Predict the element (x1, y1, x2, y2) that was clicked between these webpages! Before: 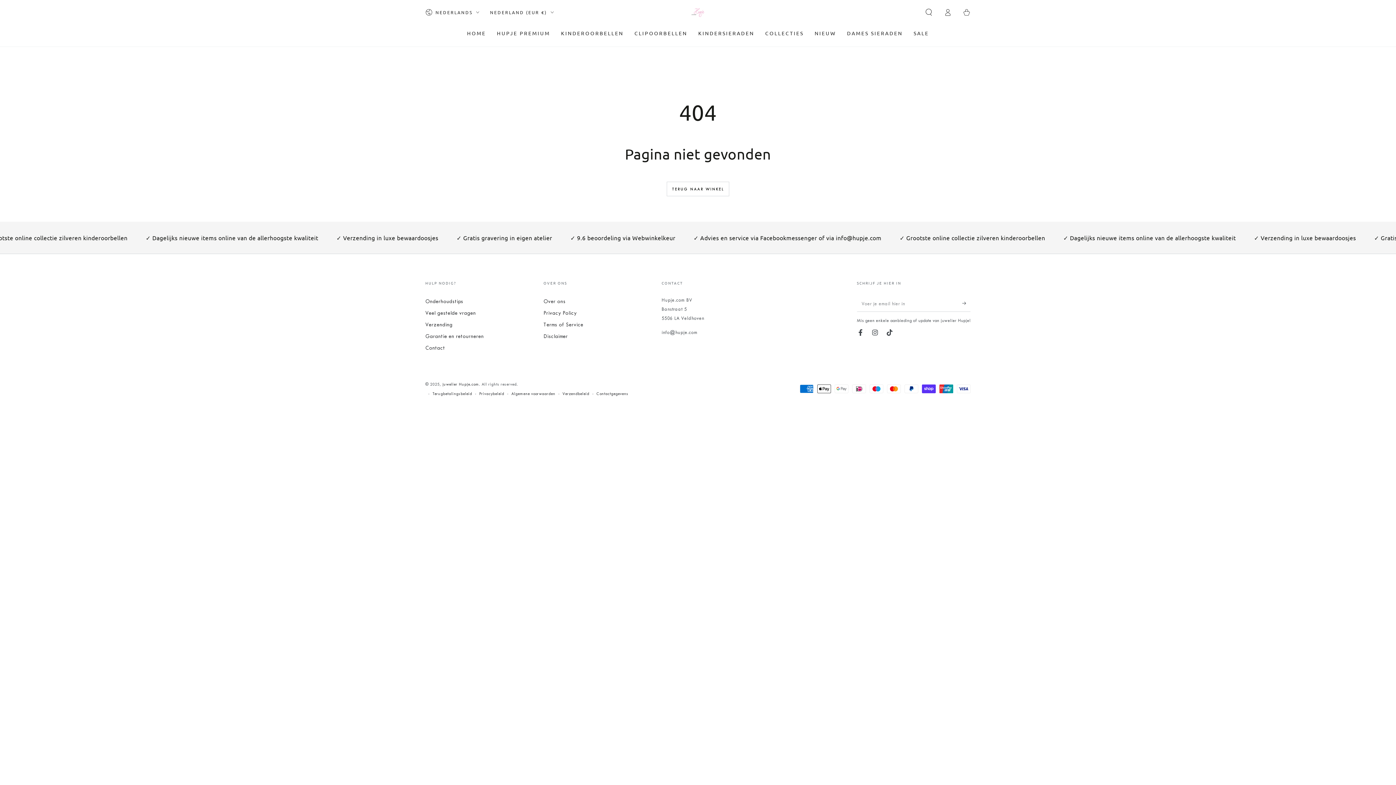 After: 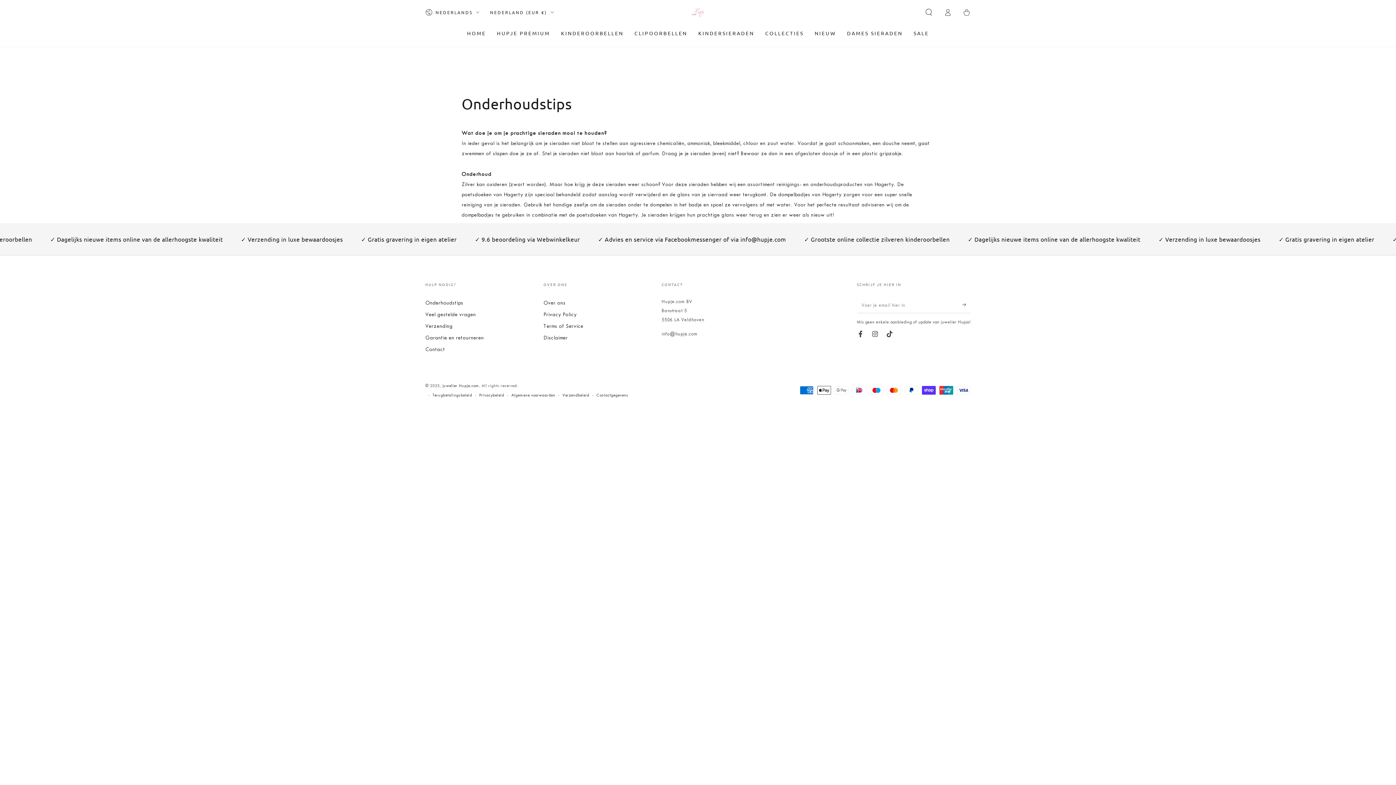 Action: bbox: (425, 298, 463, 304) label: Onderhoudstips